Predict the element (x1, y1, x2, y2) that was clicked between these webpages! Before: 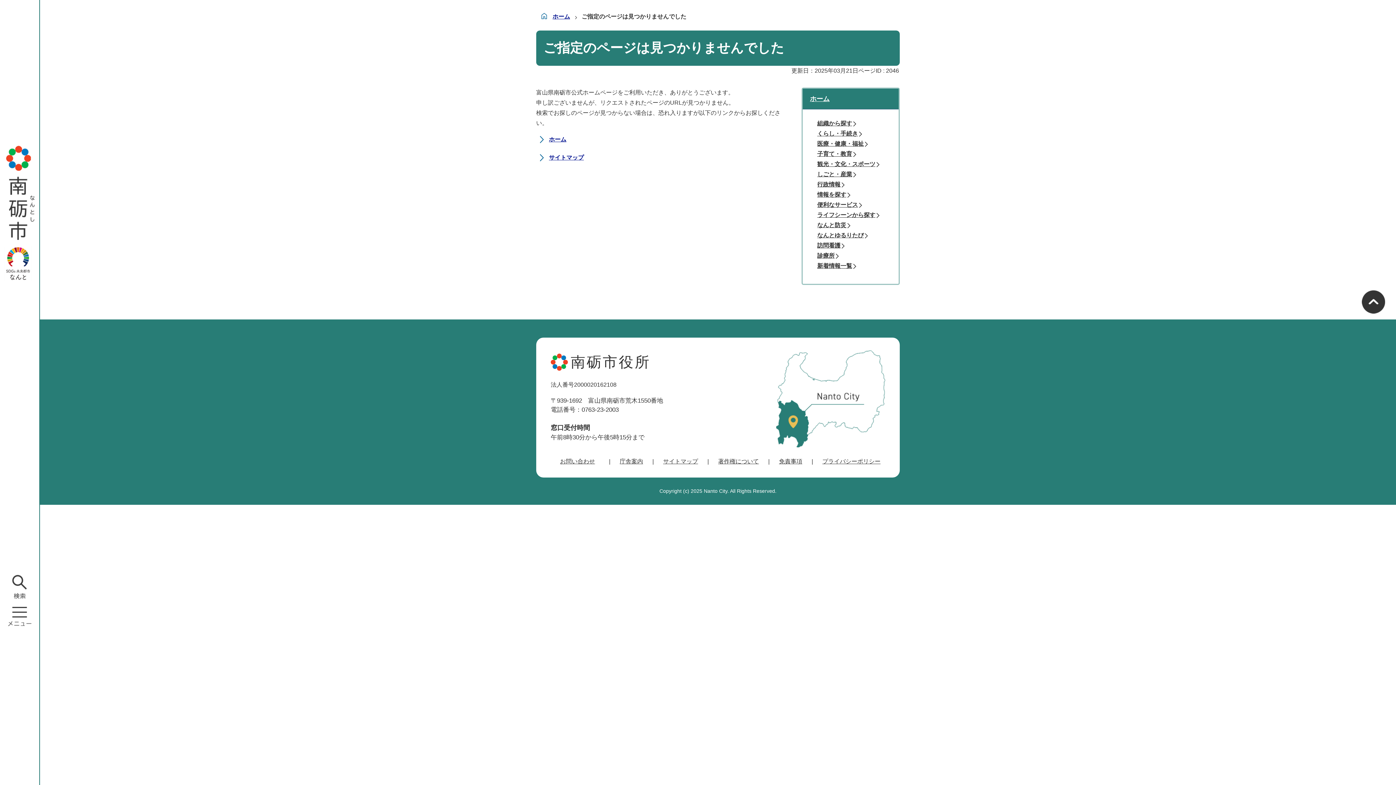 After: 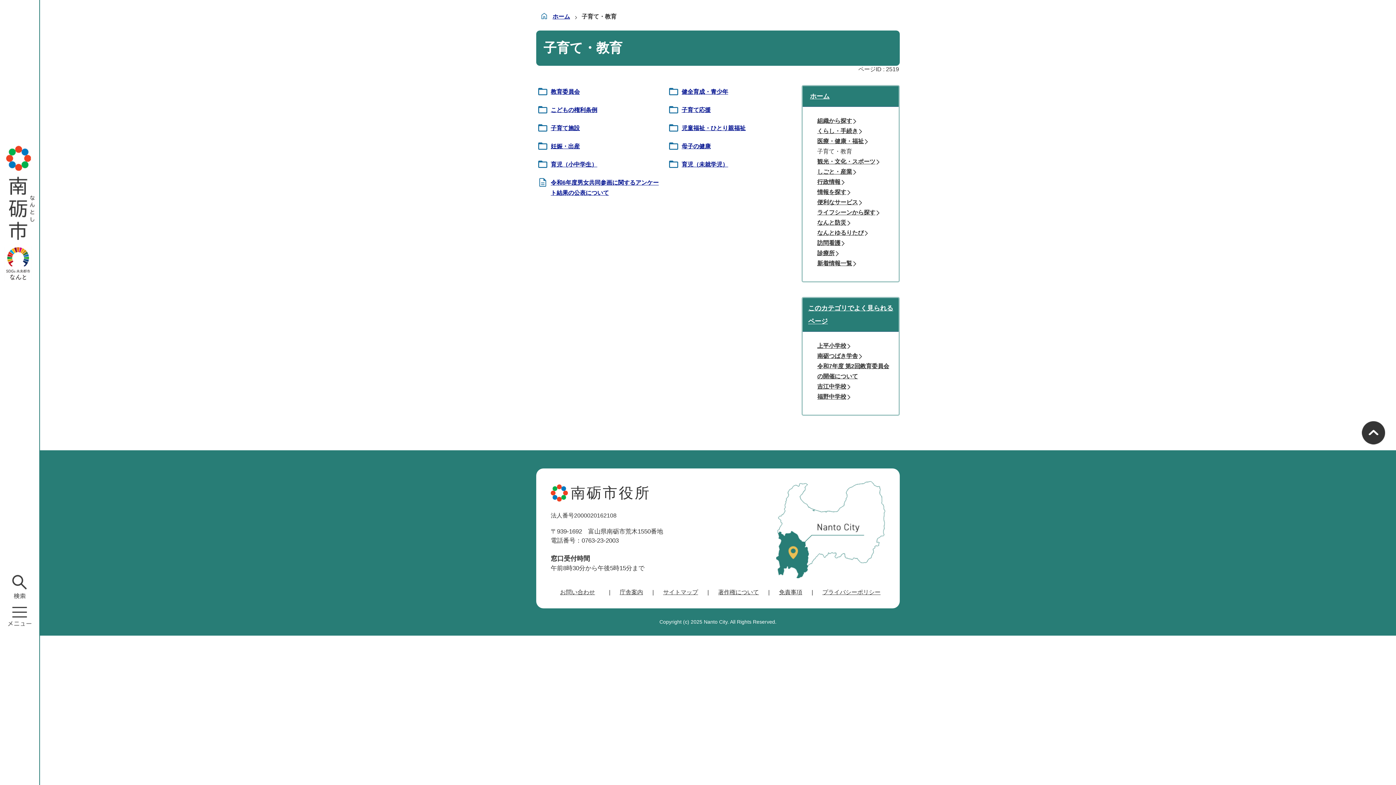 Action: bbox: (810, 149, 889, 159) label: 子育て・教育